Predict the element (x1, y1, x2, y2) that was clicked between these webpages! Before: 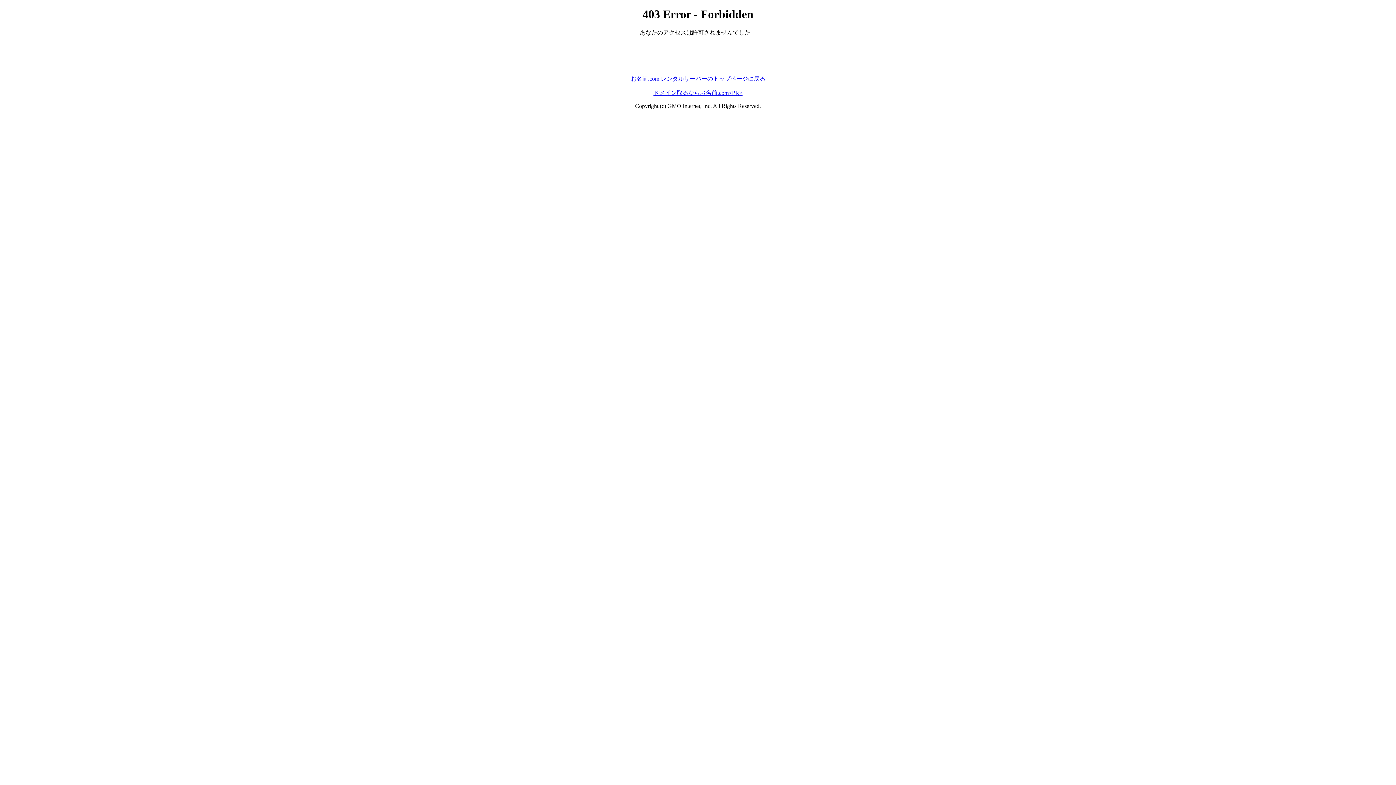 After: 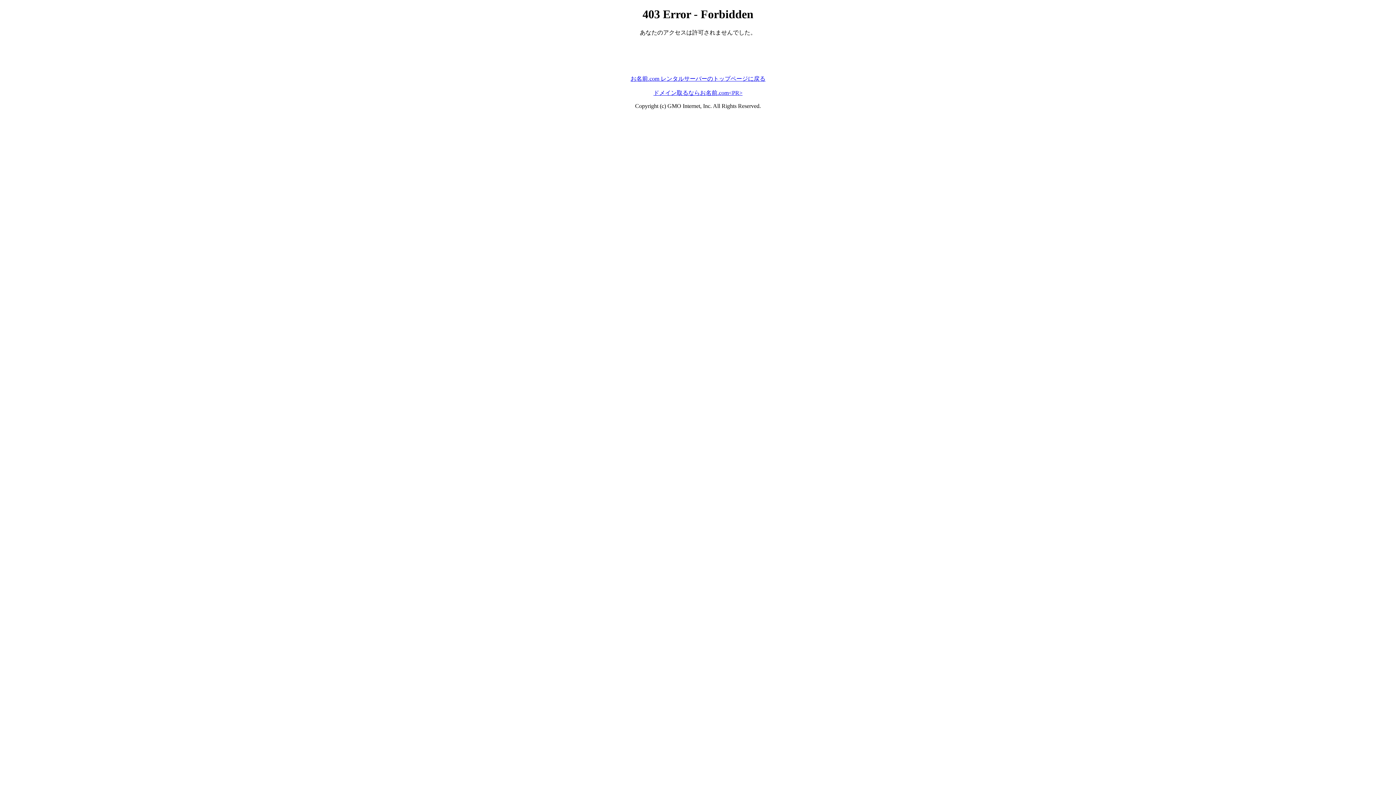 Action: label: お名前.com レンタルサーバーのトップページに戻る bbox: (630, 75, 765, 81)